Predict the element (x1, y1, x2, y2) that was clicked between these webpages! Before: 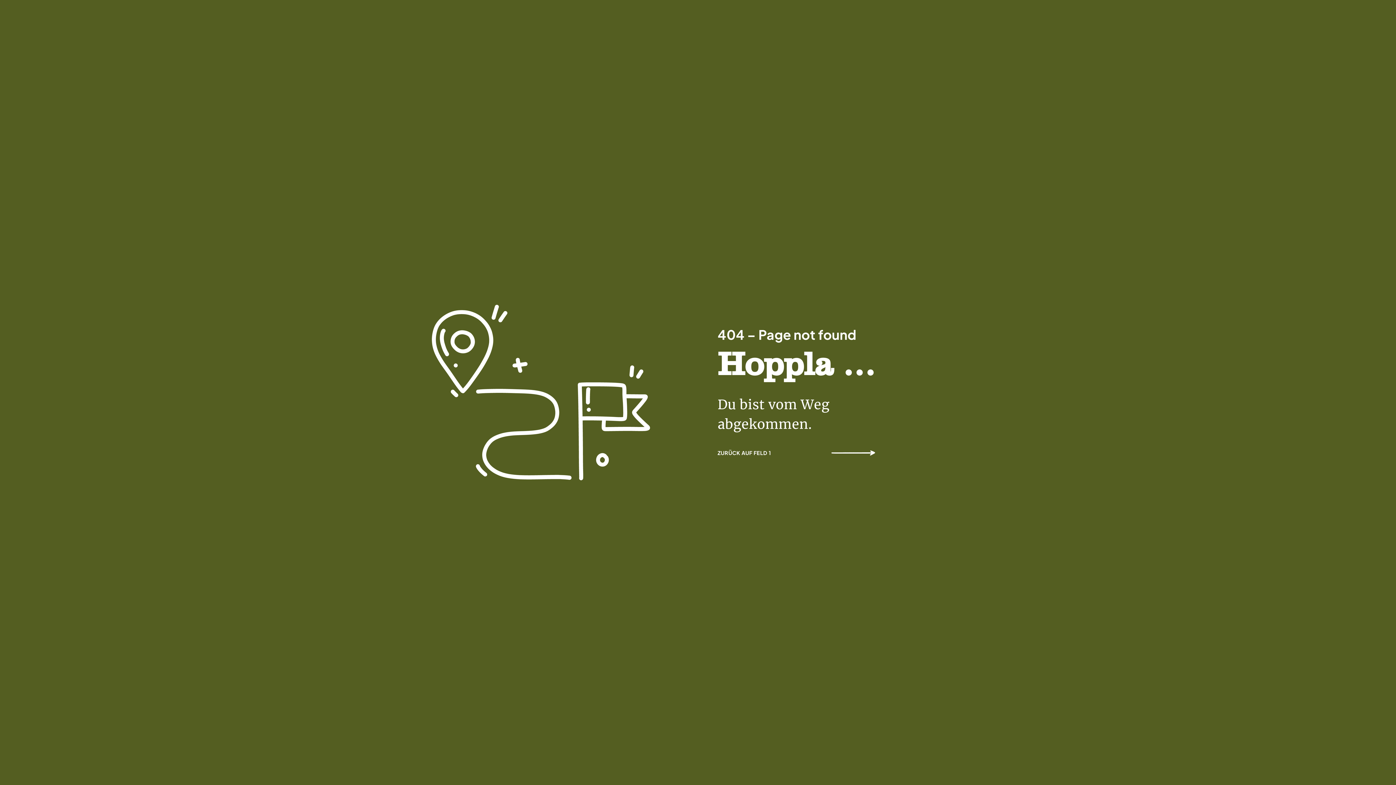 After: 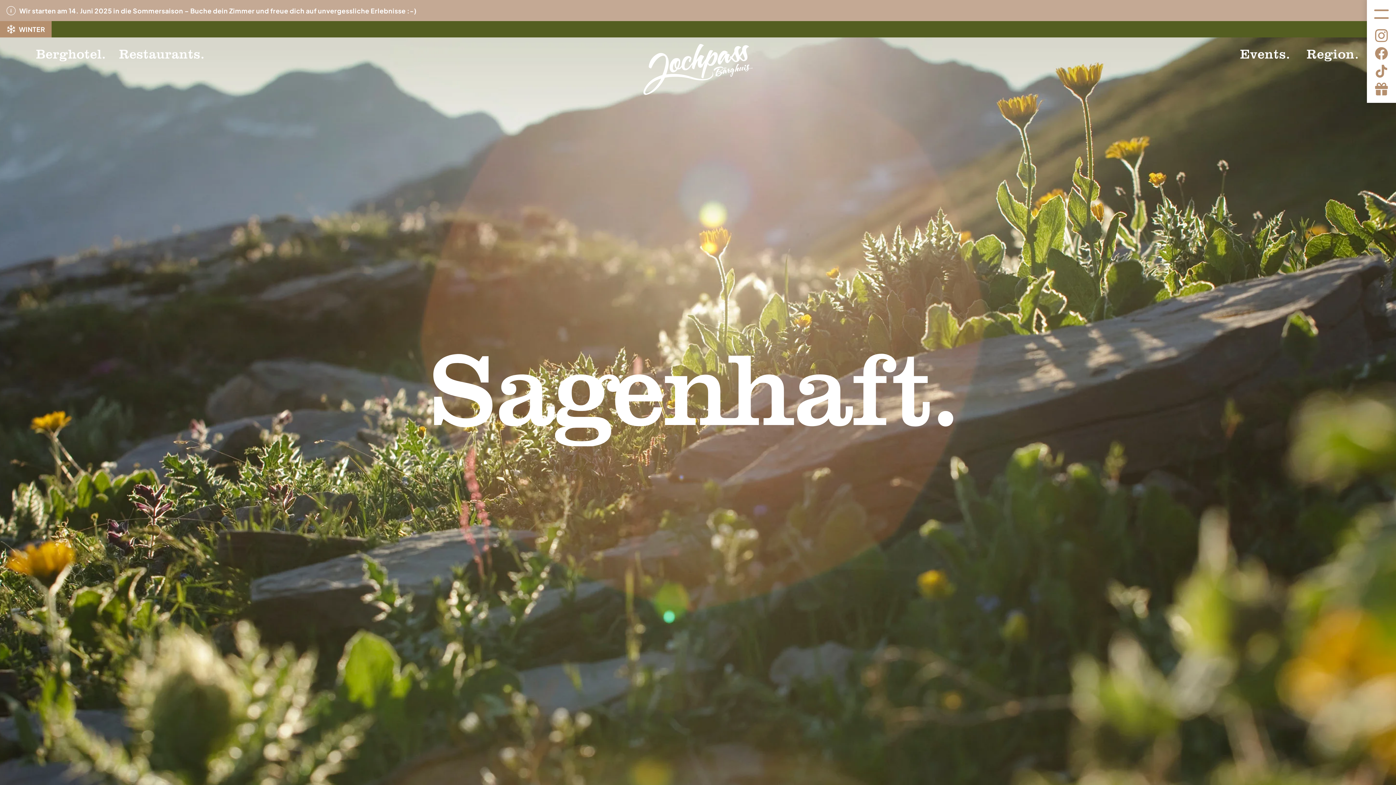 Action: label: ZURÜCK AUF FELD 1 bbox: (717, 449, 875, 456)